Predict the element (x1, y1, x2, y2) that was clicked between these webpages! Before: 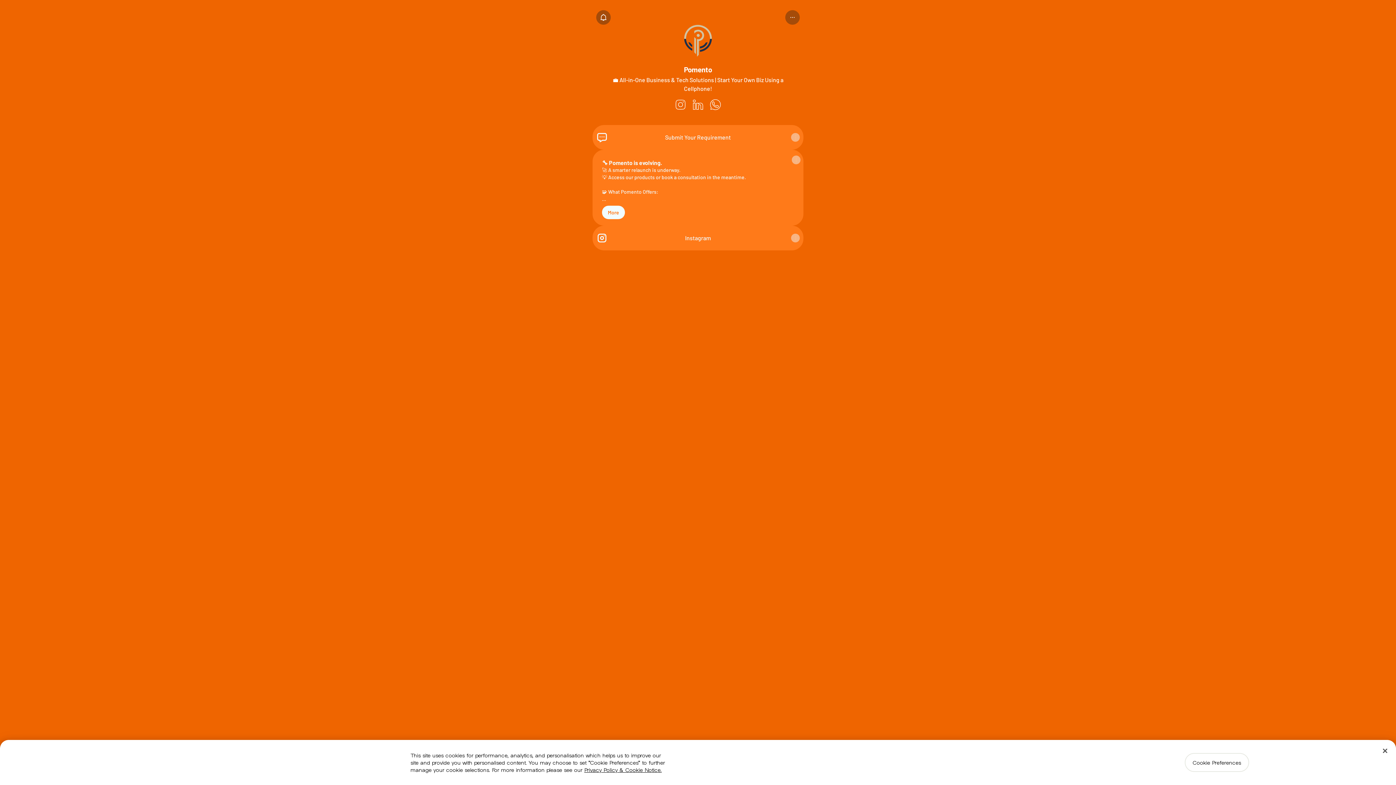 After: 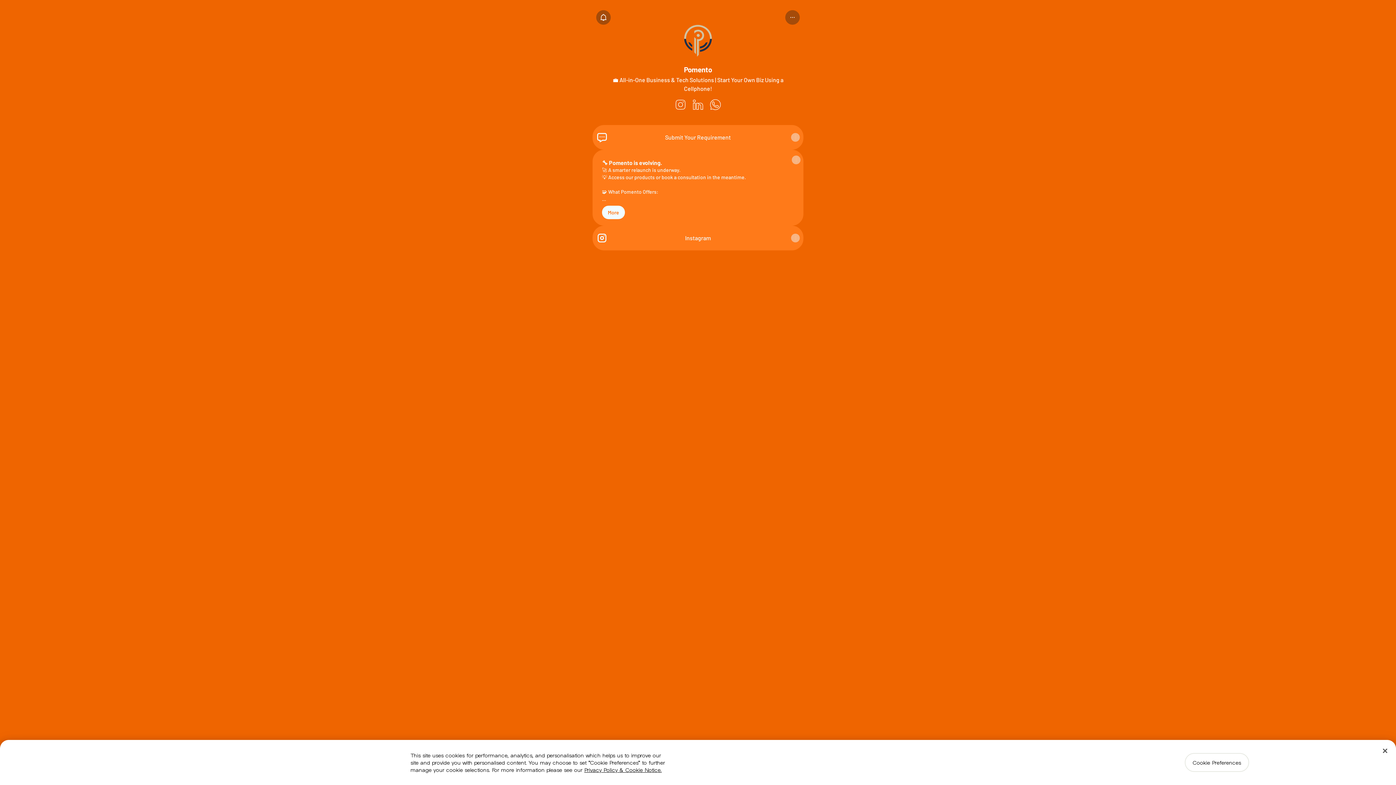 Action: bbox: (689, 96, 706, 113) label: LinkedIn